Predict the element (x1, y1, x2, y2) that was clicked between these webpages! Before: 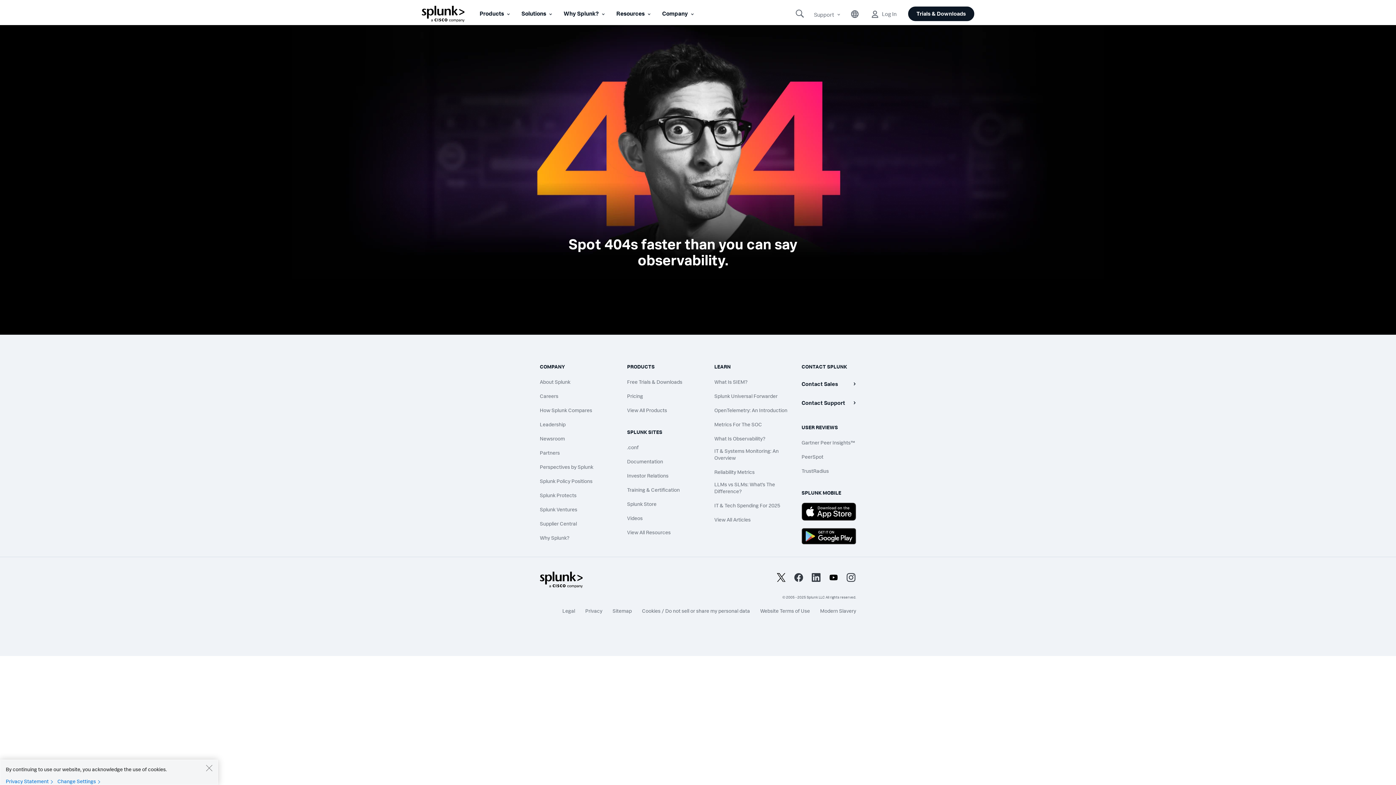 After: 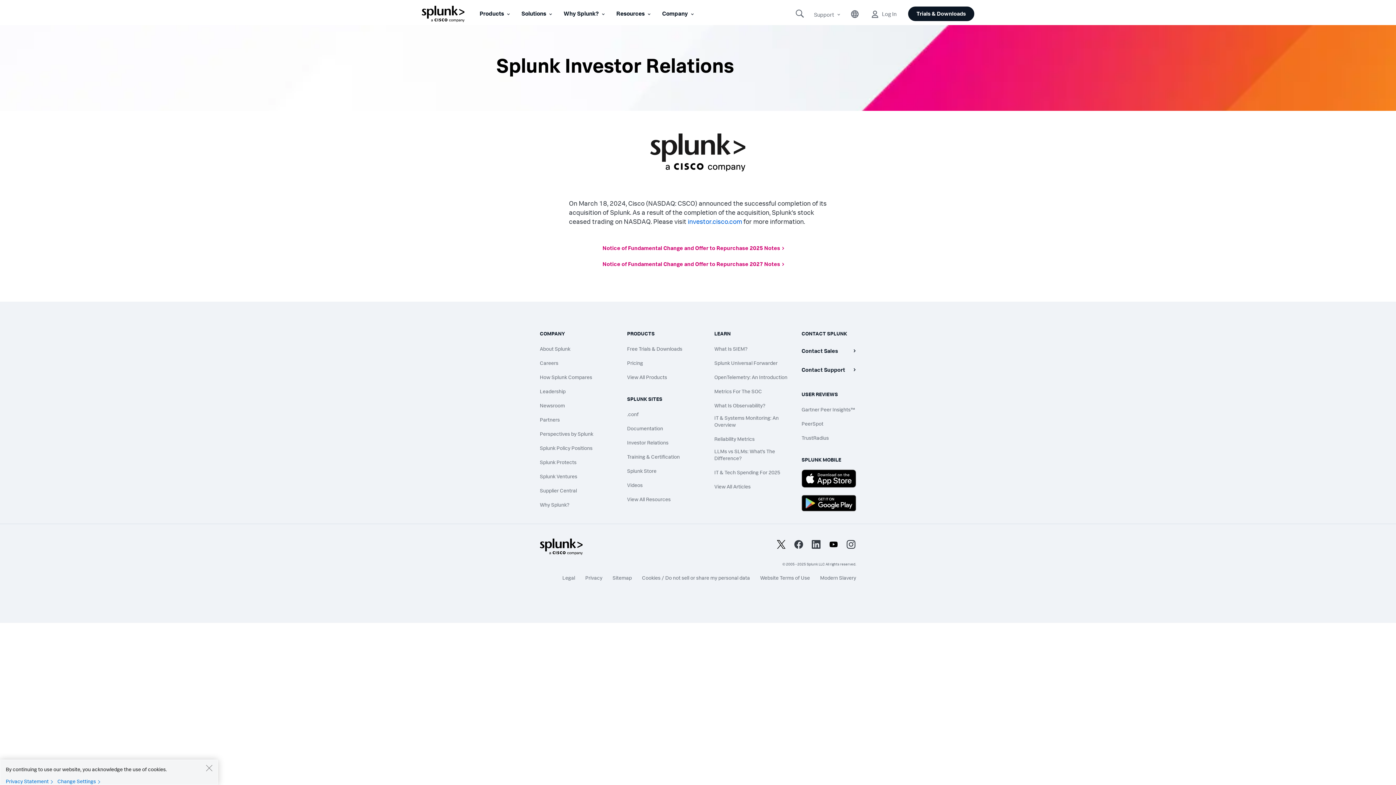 Action: label: Investor Relations bbox: (627, 472, 703, 479)